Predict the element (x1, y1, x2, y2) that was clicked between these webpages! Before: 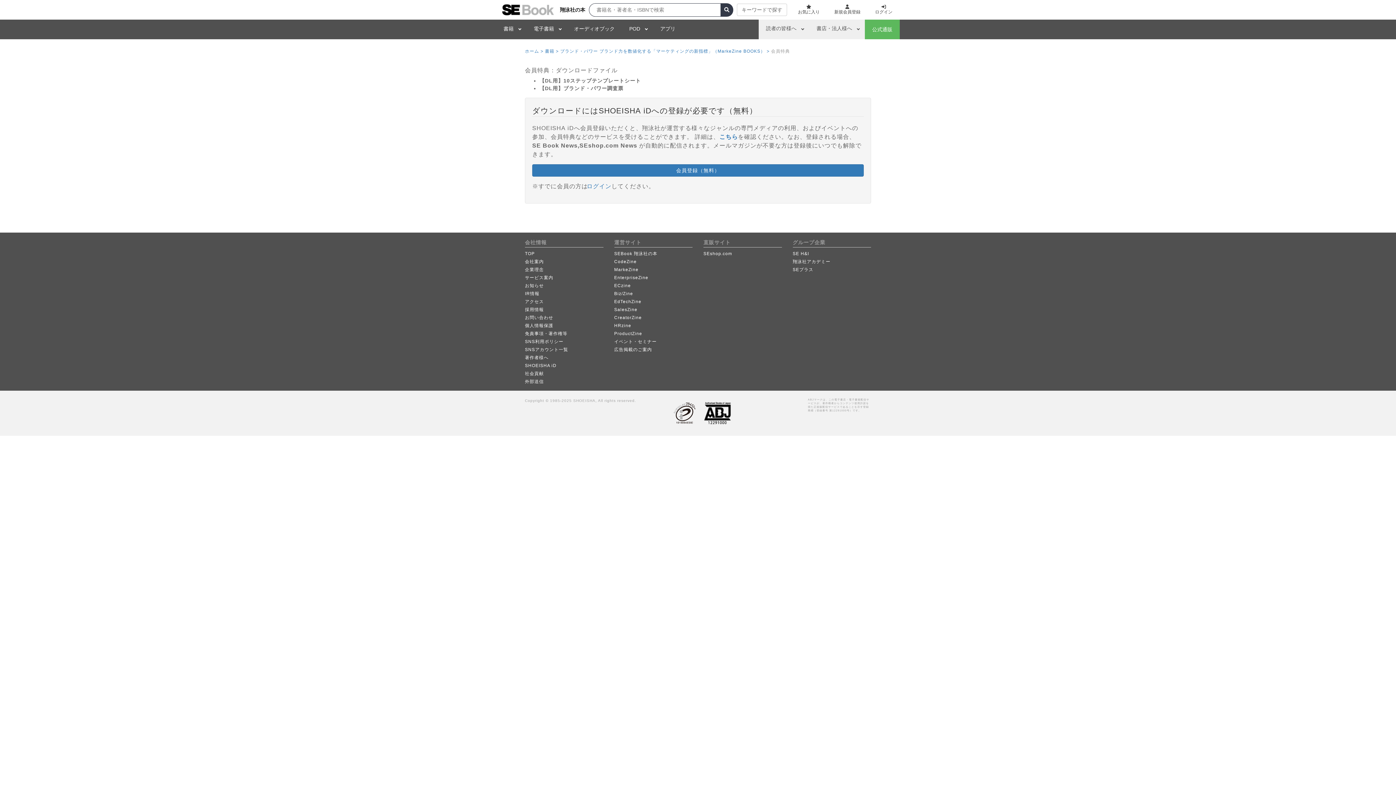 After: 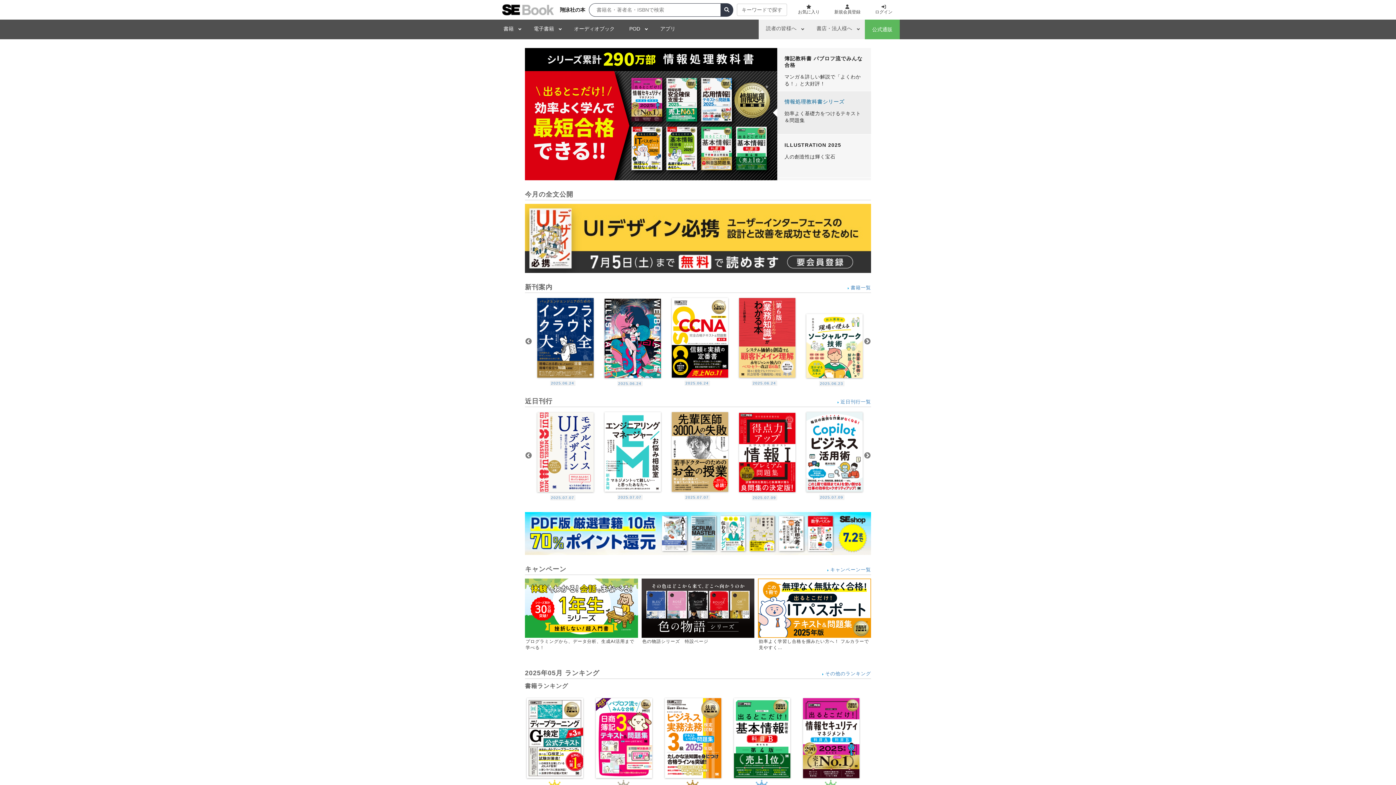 Action: bbox: (496, 0, 560, 18)